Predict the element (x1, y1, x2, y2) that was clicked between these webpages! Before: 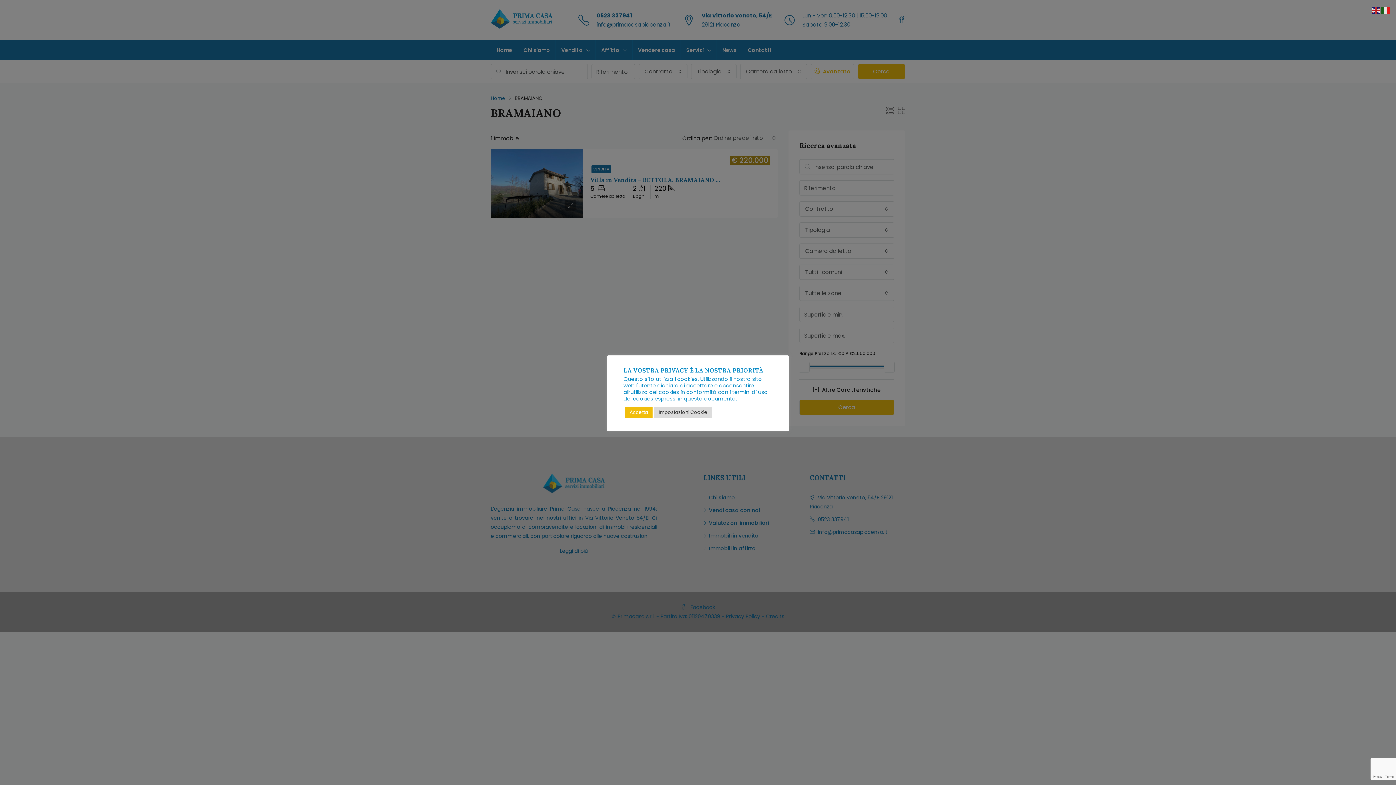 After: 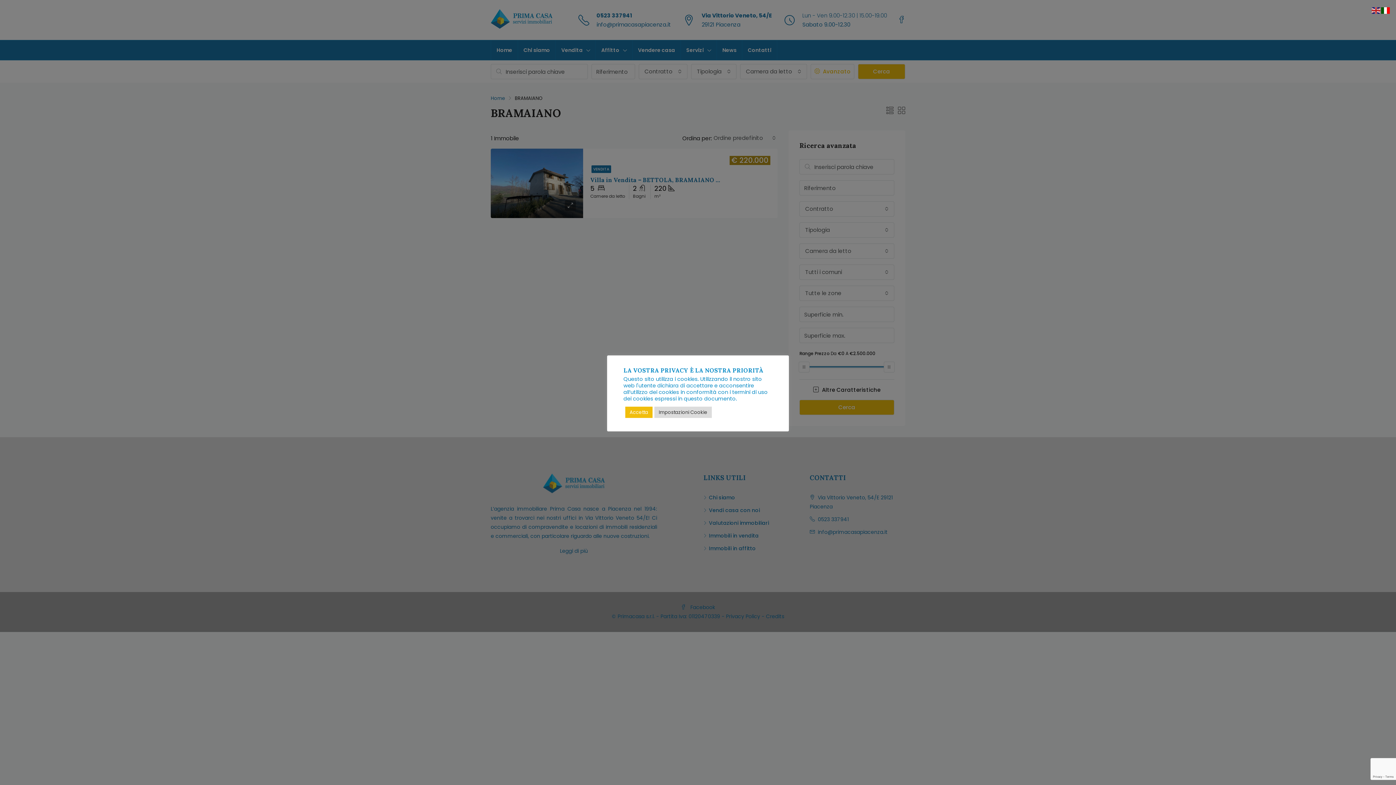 Action: bbox: (1381, 6, 1390, 13)